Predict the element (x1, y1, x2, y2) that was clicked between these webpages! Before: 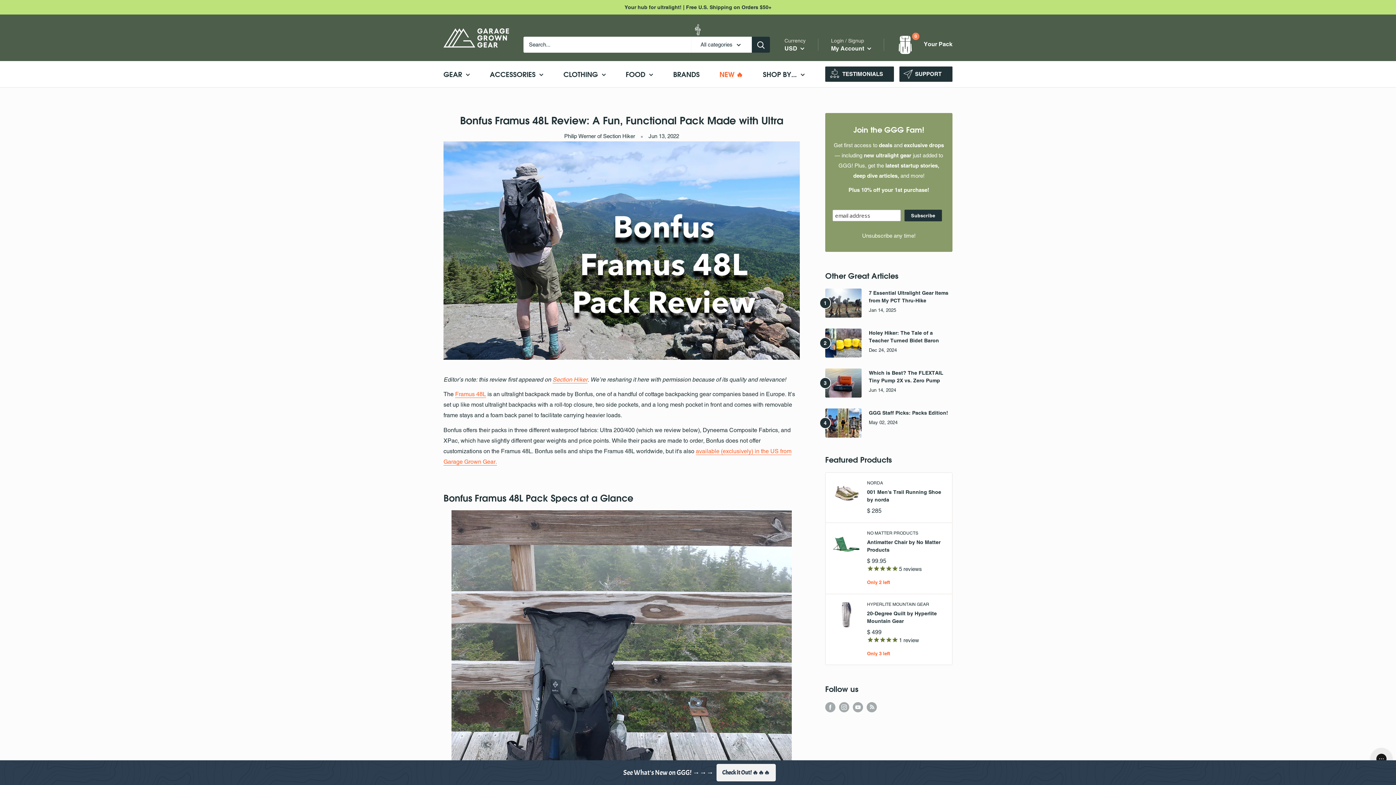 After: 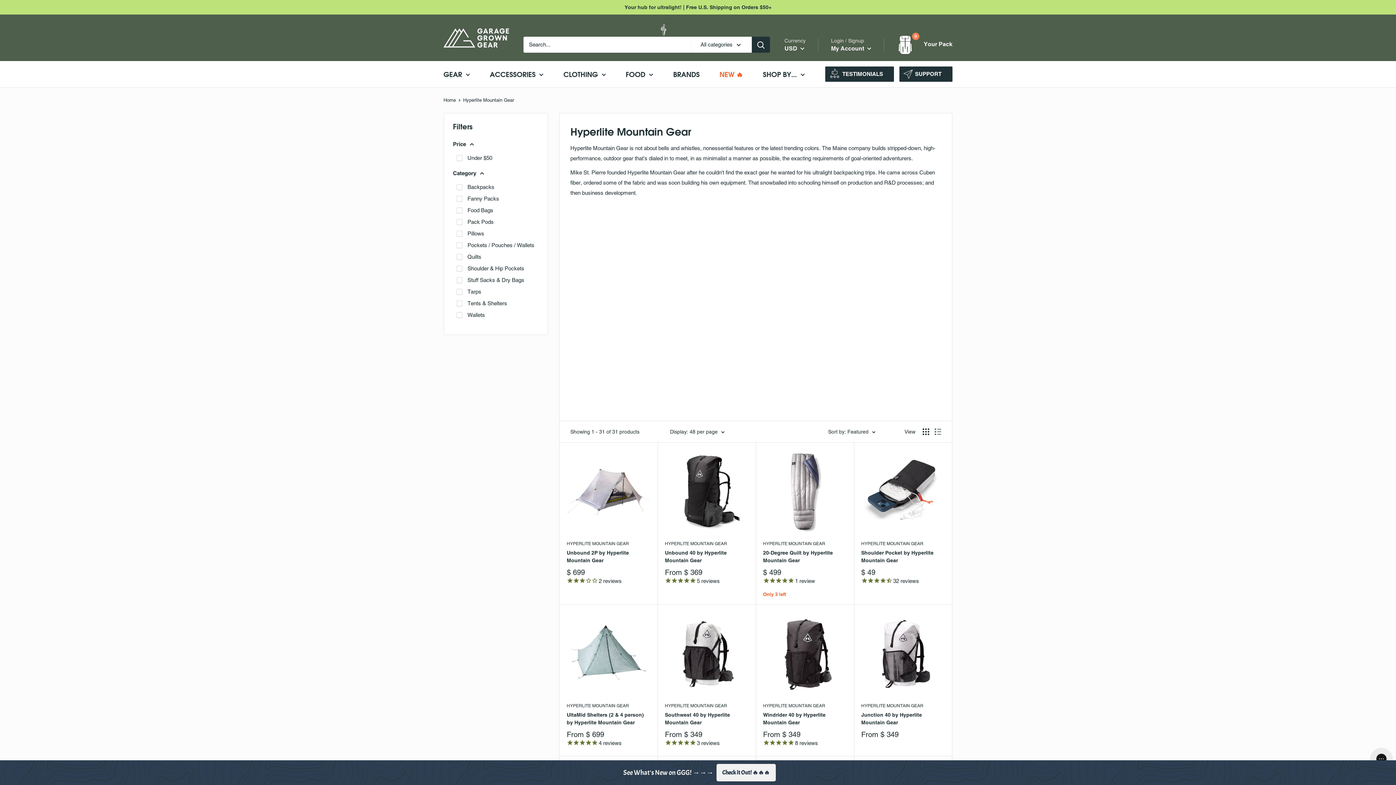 Action: label: HYPERLITE MOUNTAIN GEAR bbox: (867, 601, 945, 607)